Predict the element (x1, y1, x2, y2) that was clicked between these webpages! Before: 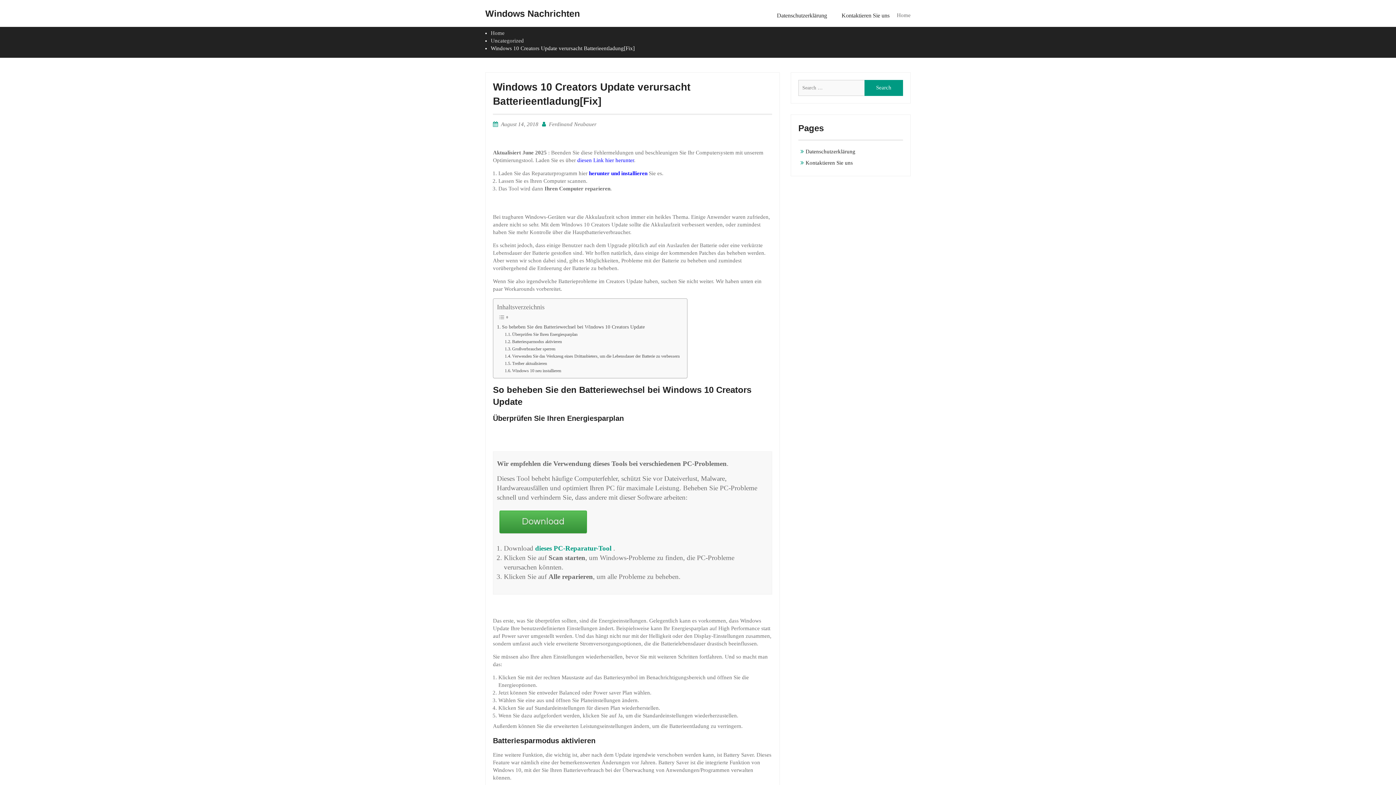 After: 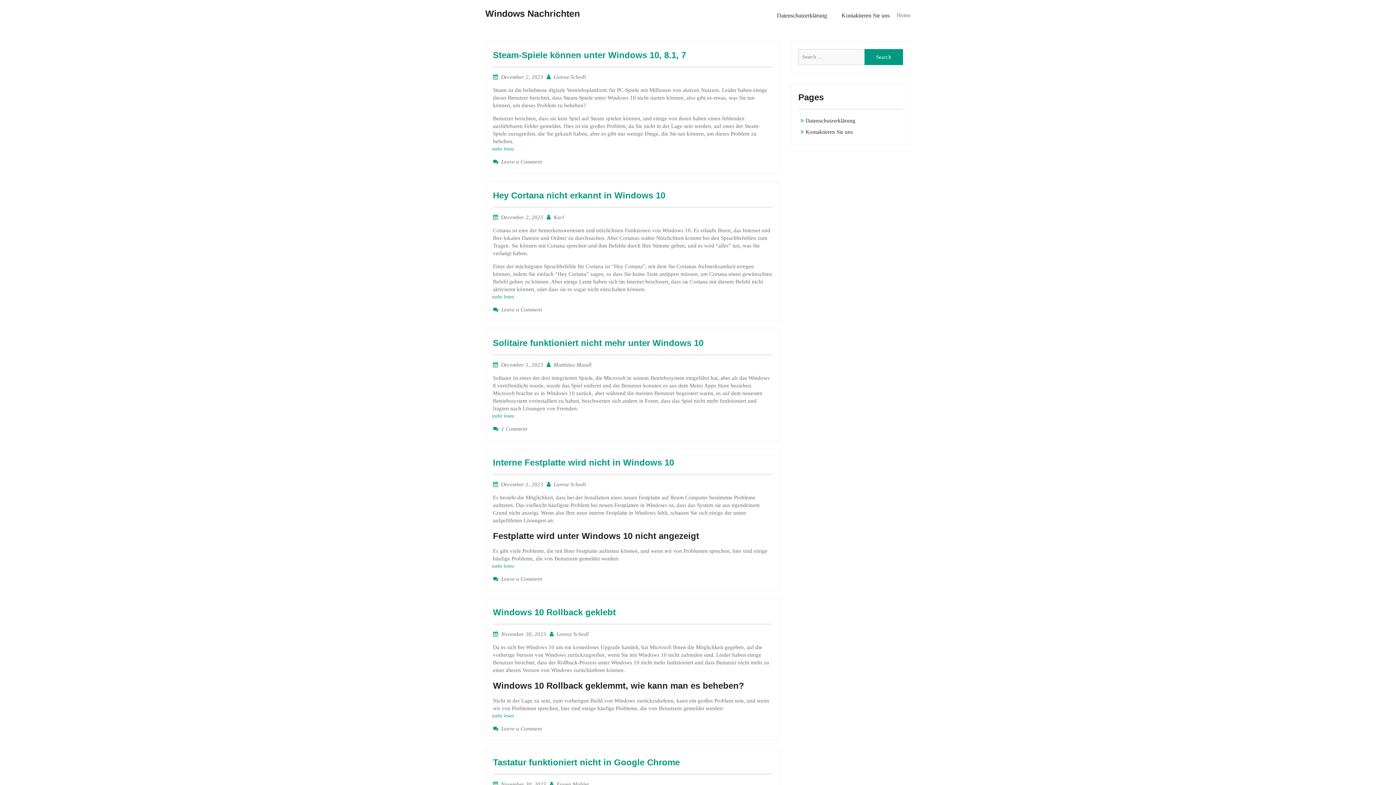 Action: bbox: (758, 11, 766, 15)